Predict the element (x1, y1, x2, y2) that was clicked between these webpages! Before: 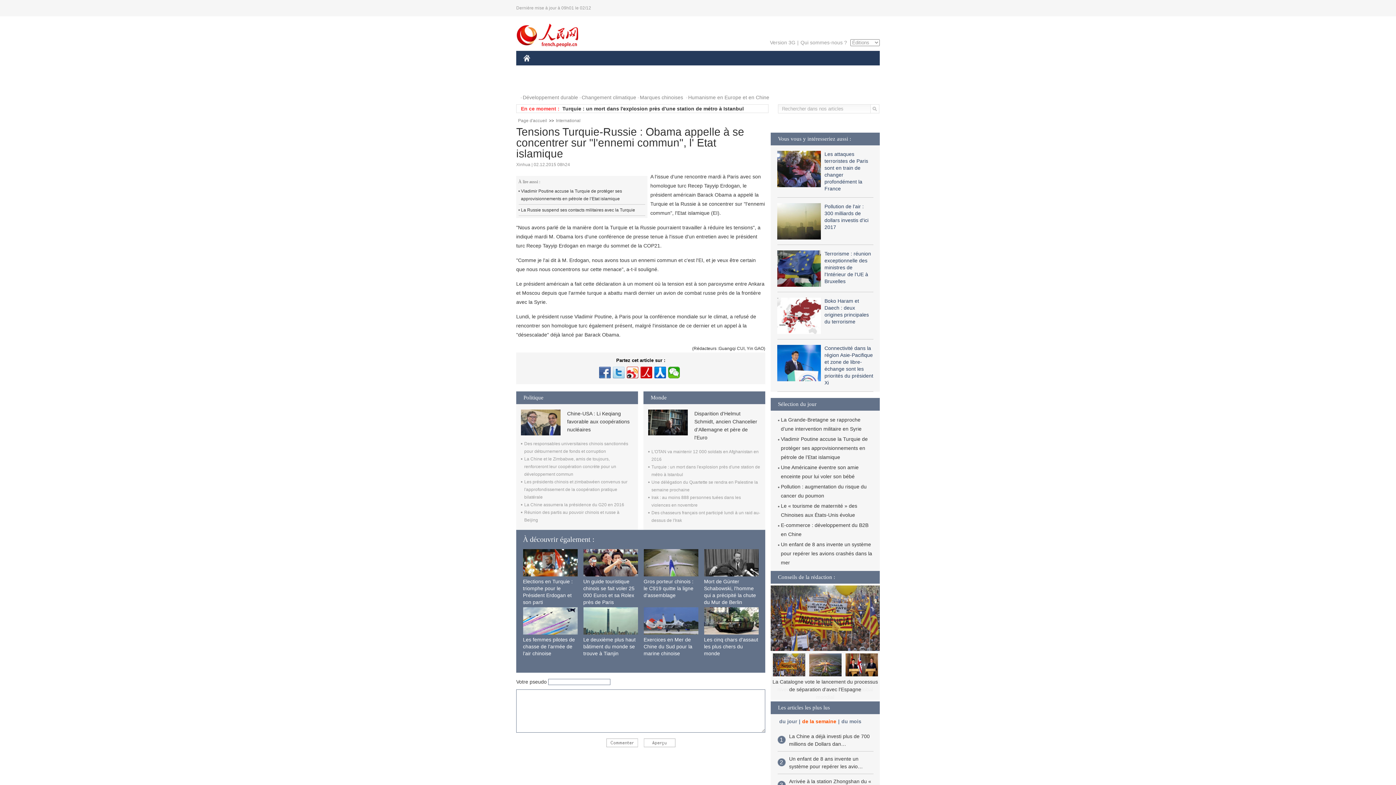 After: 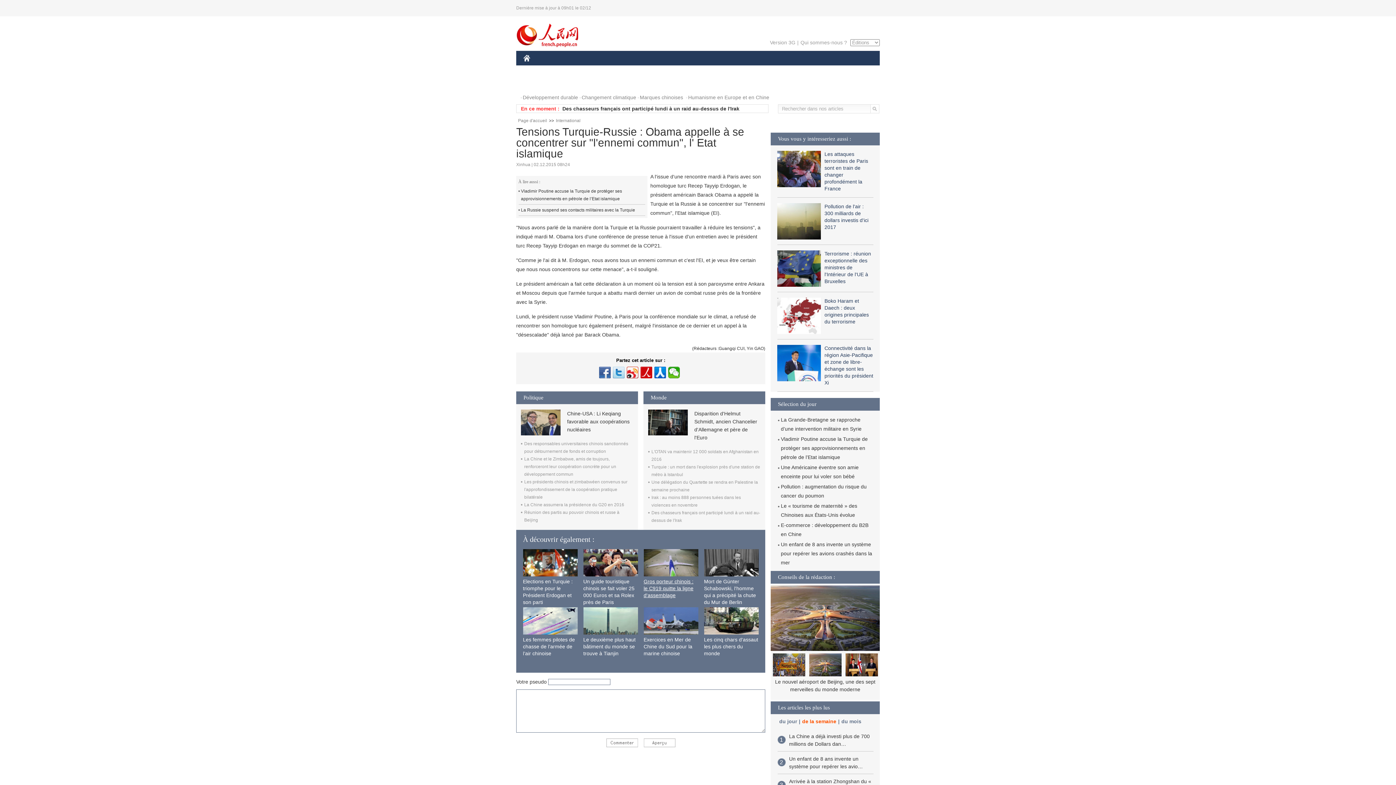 Action: label: Gros porteur chinois : le C919 quitte la ligne d'assemblage bbox: (643, 578, 693, 598)